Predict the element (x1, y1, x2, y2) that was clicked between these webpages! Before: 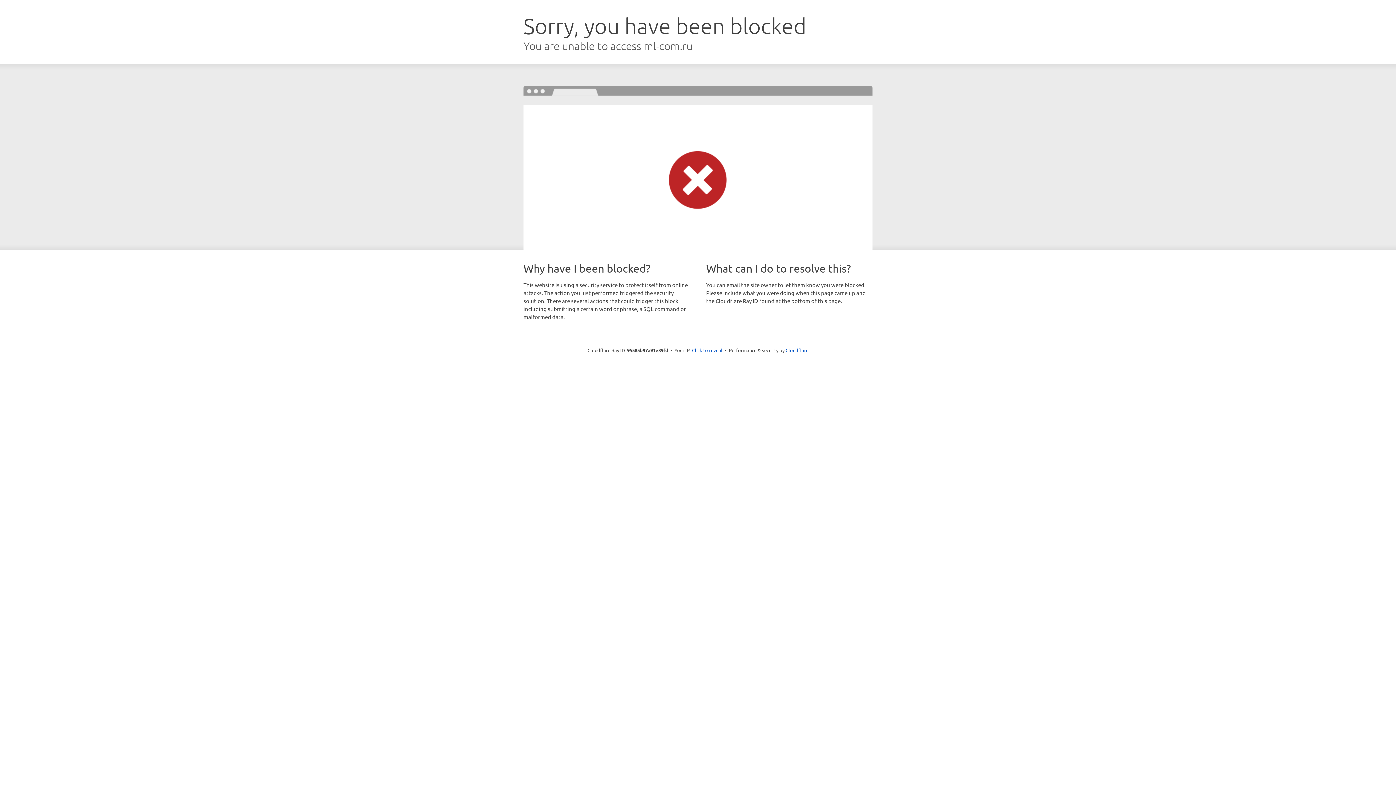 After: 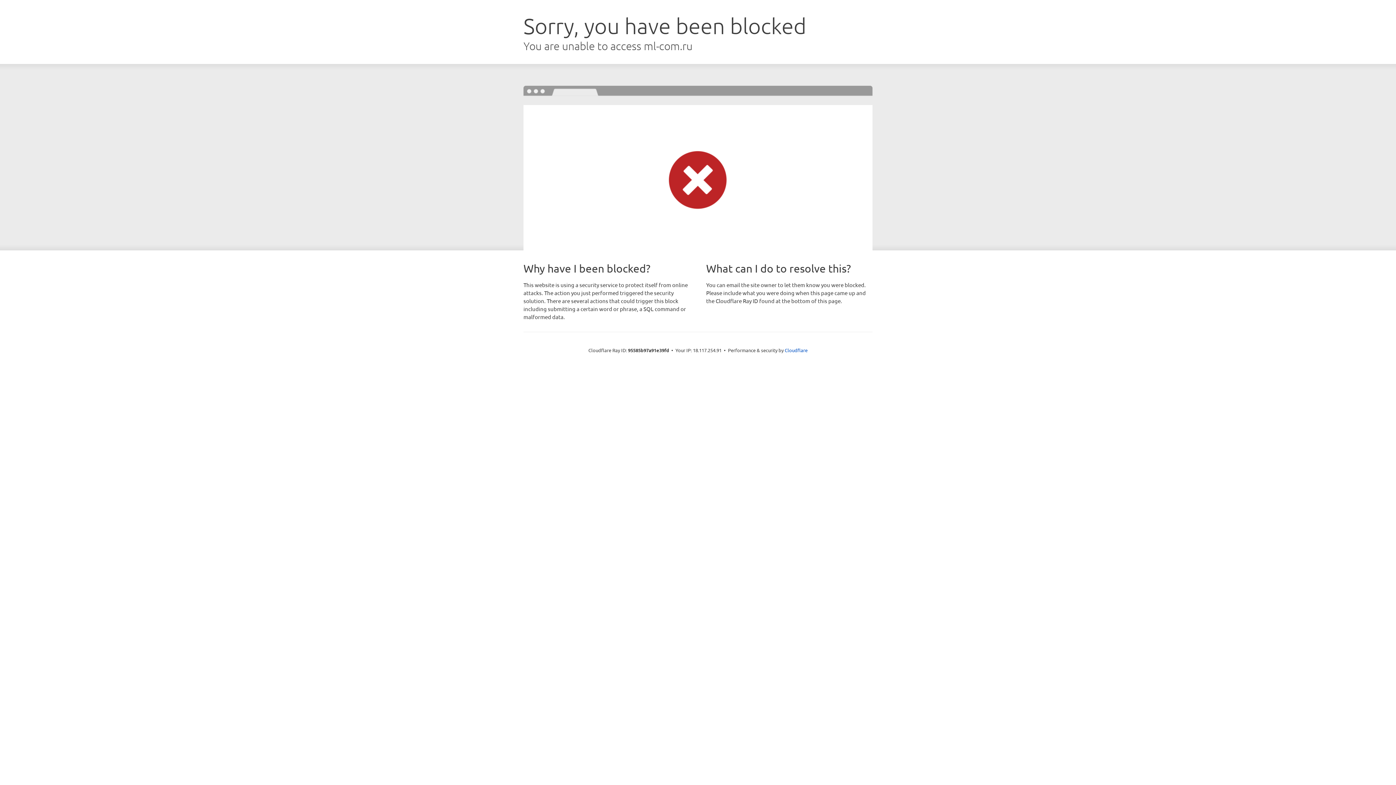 Action: bbox: (692, 346, 722, 353) label: Click to reveal